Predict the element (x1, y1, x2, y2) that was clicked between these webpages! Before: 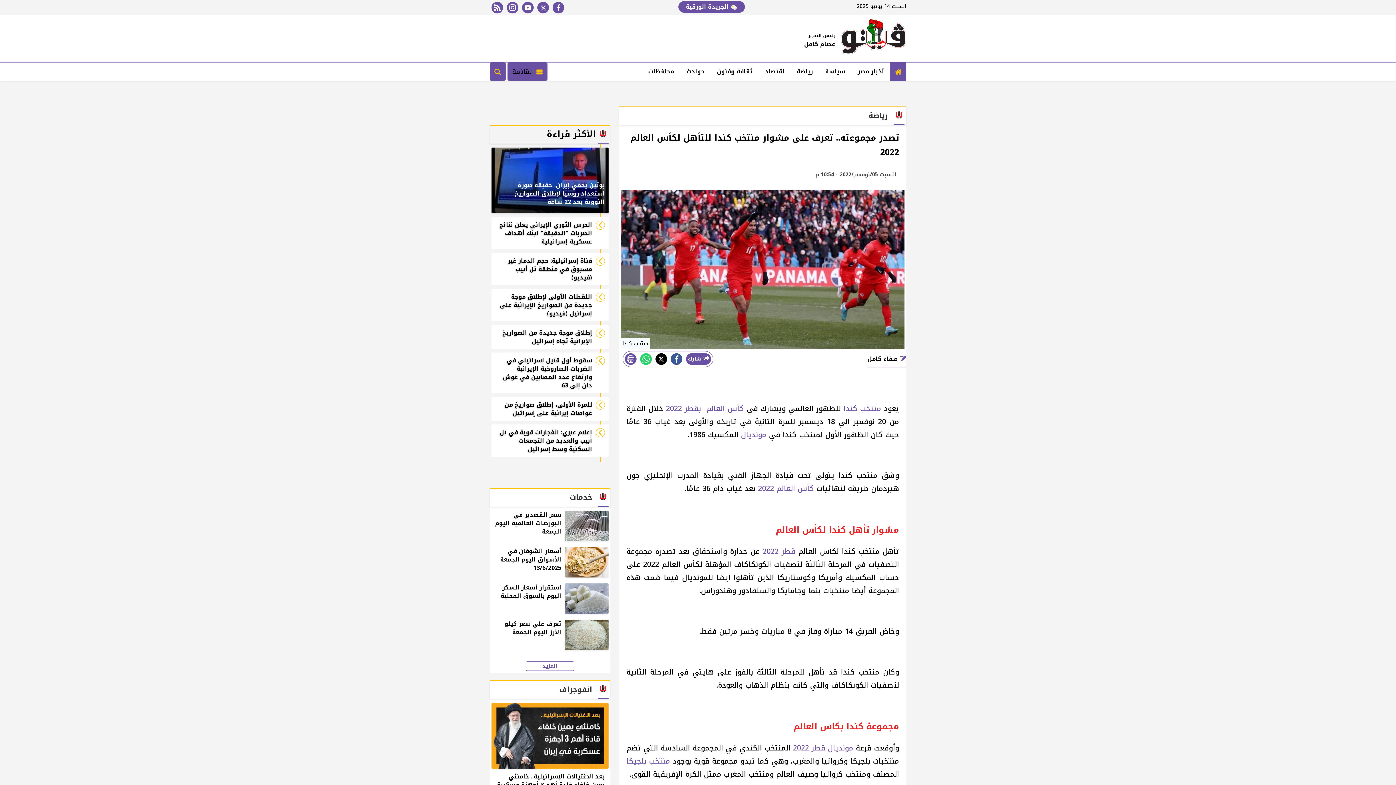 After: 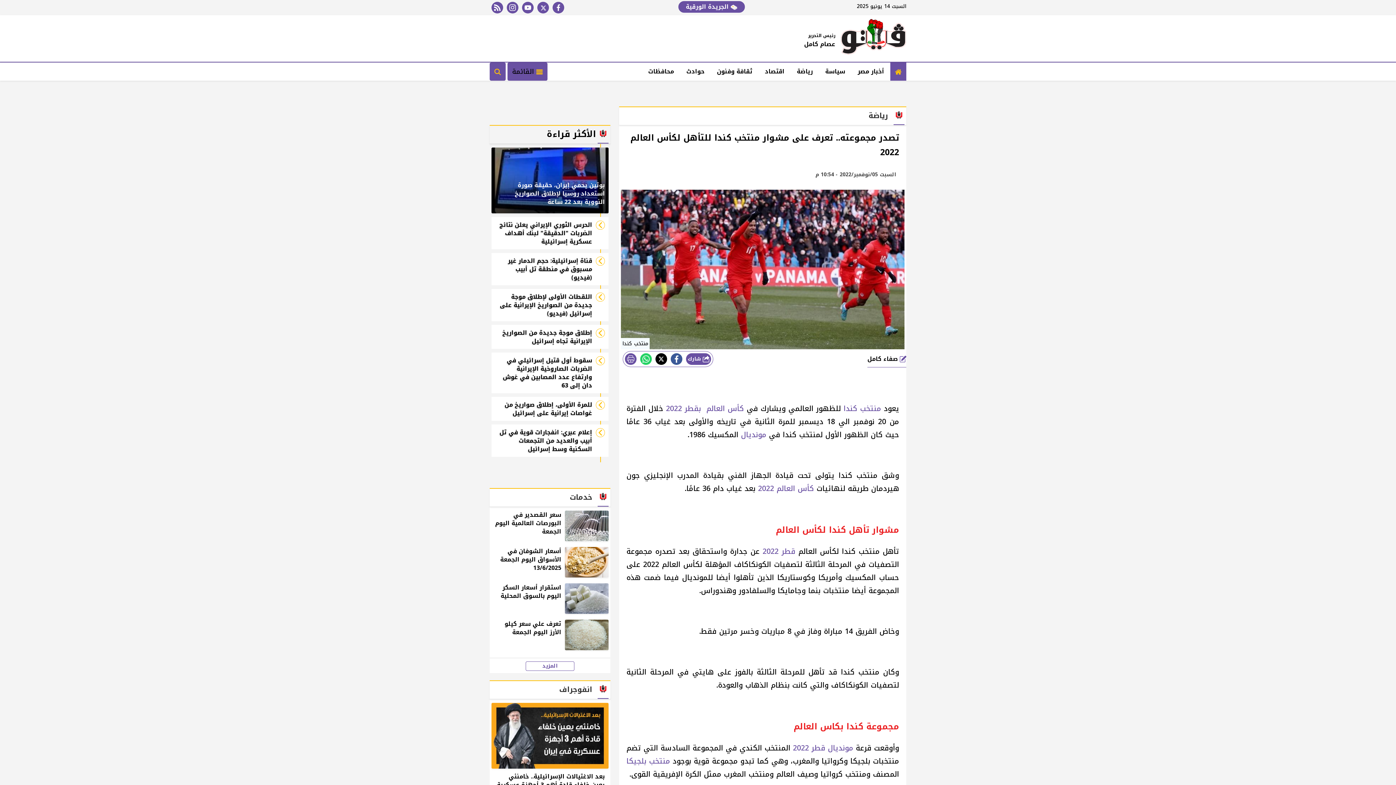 Action: bbox: (655, 353, 667, 364)